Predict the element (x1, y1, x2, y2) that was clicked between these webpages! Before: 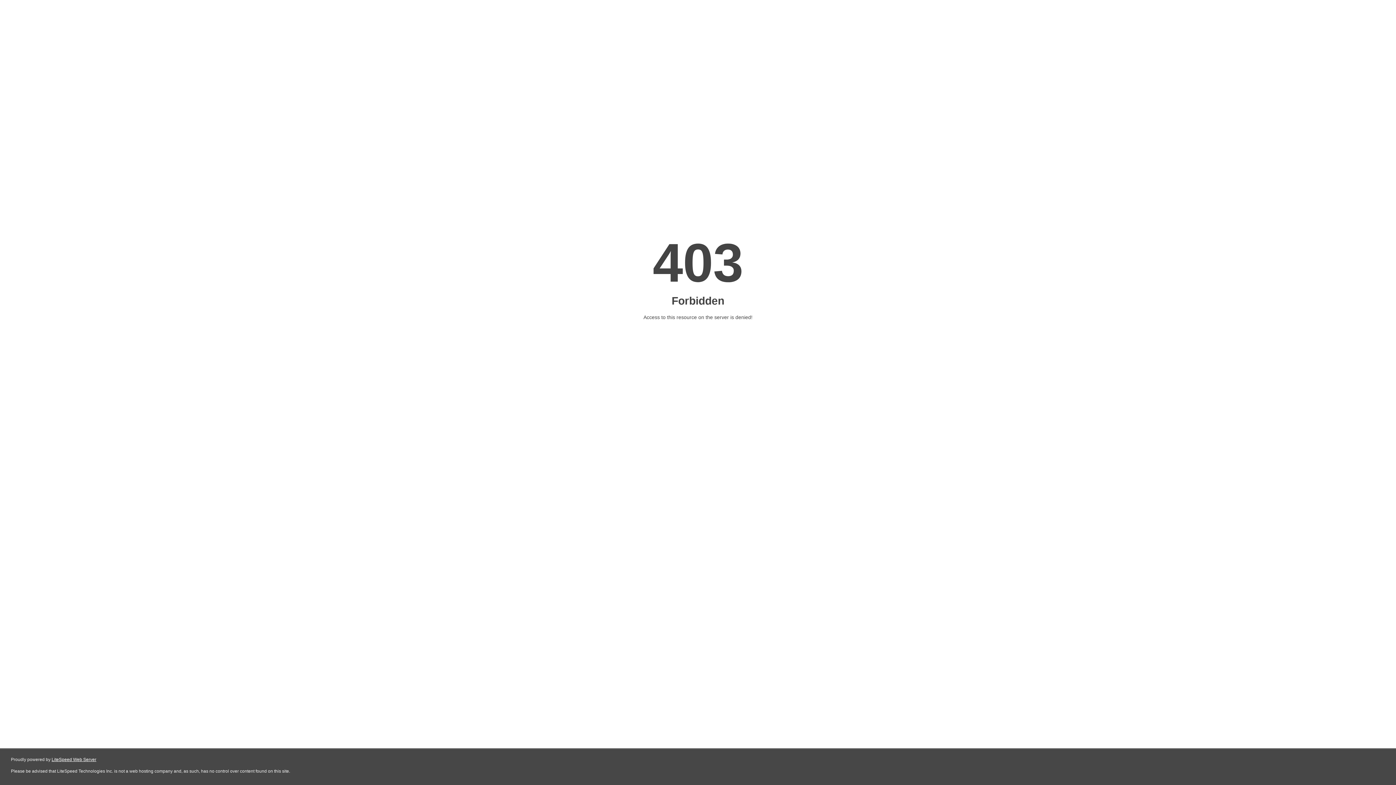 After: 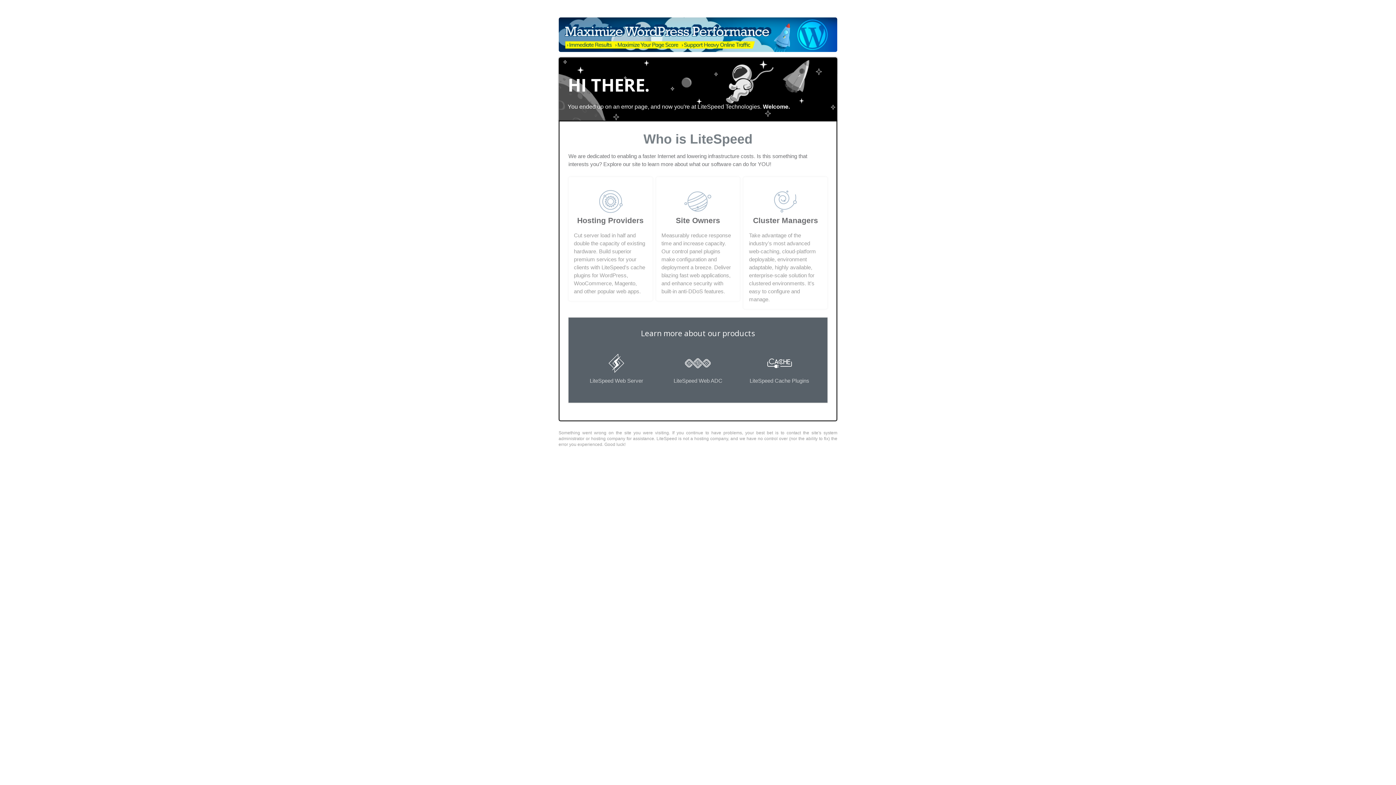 Action: bbox: (51, 757, 96, 762) label: LiteSpeed Web Server